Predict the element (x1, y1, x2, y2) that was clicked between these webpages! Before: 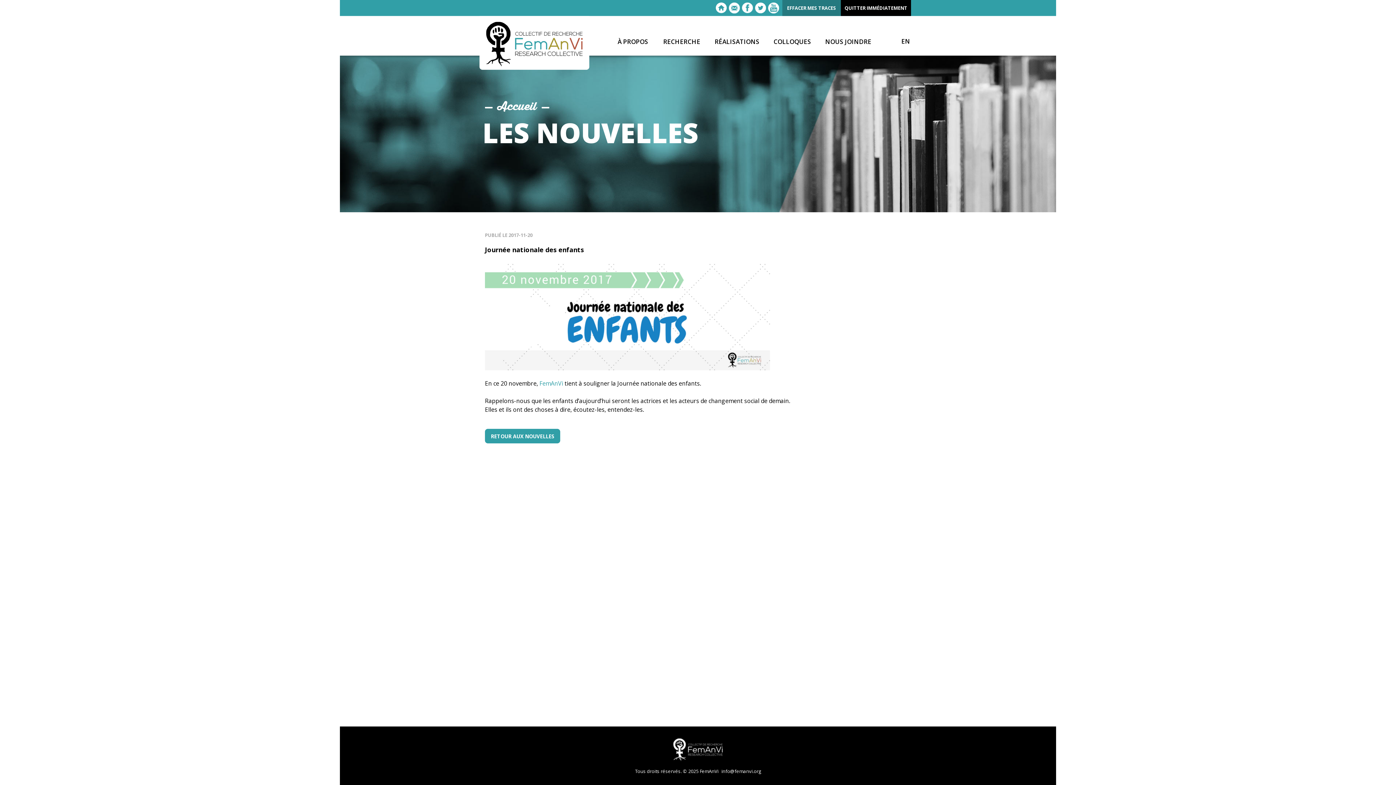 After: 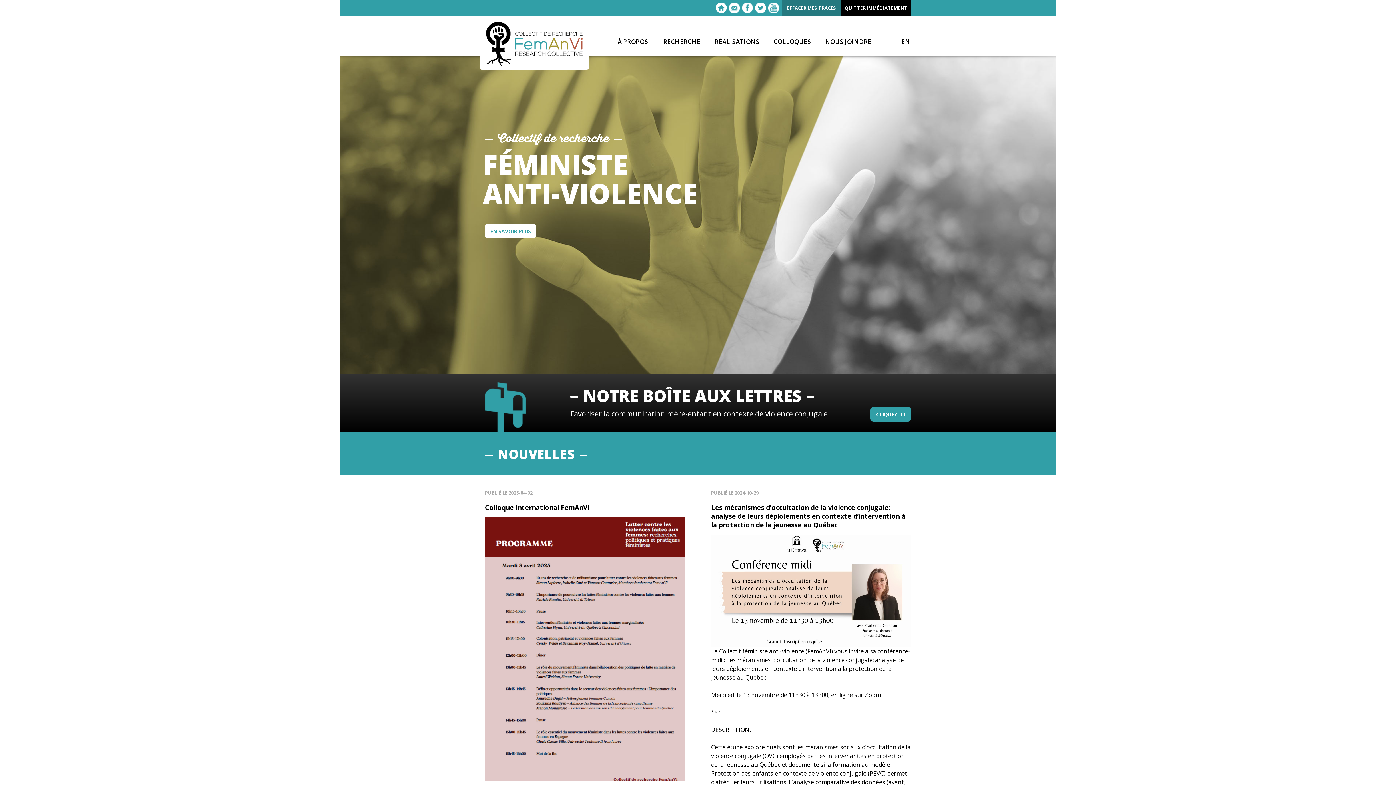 Action: bbox: (490, 21, 578, 66) label: FemAnVi